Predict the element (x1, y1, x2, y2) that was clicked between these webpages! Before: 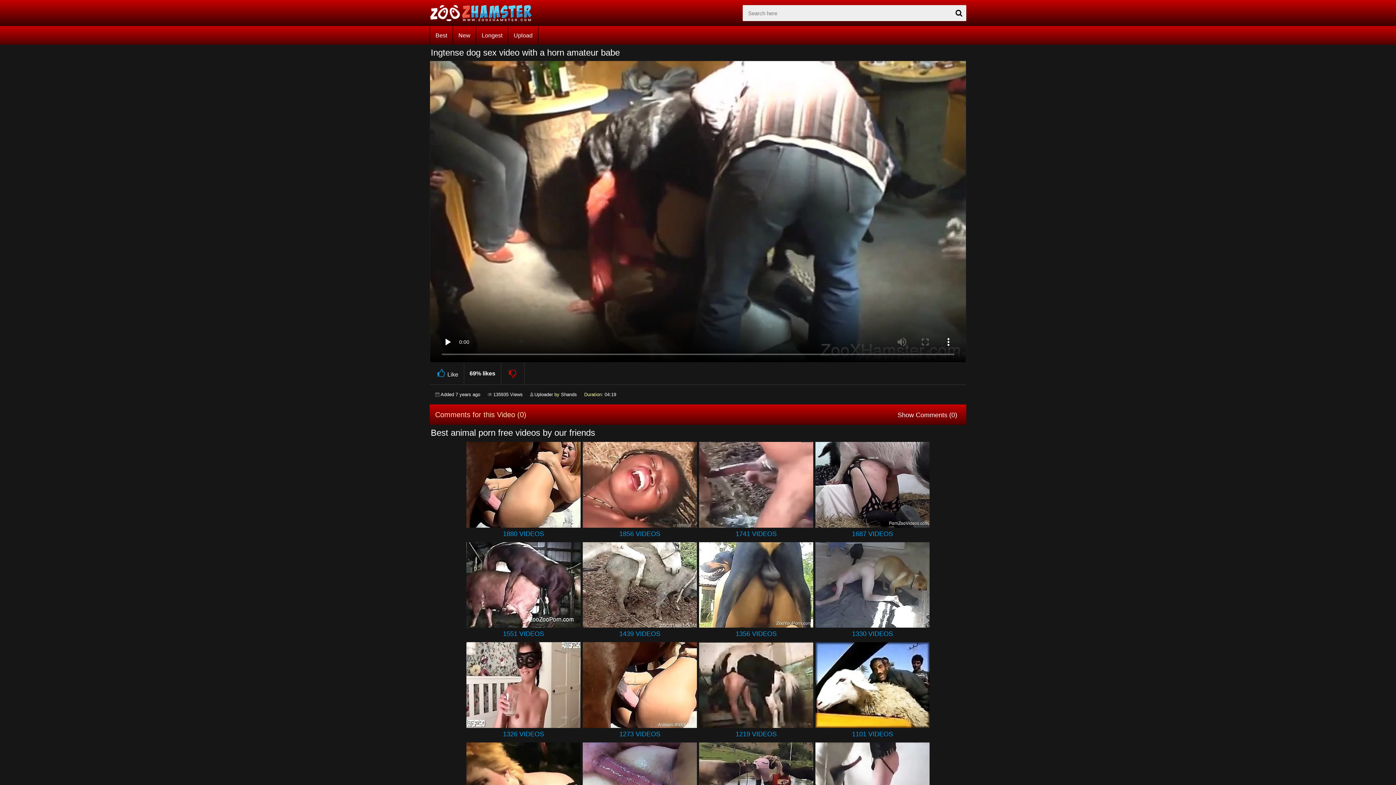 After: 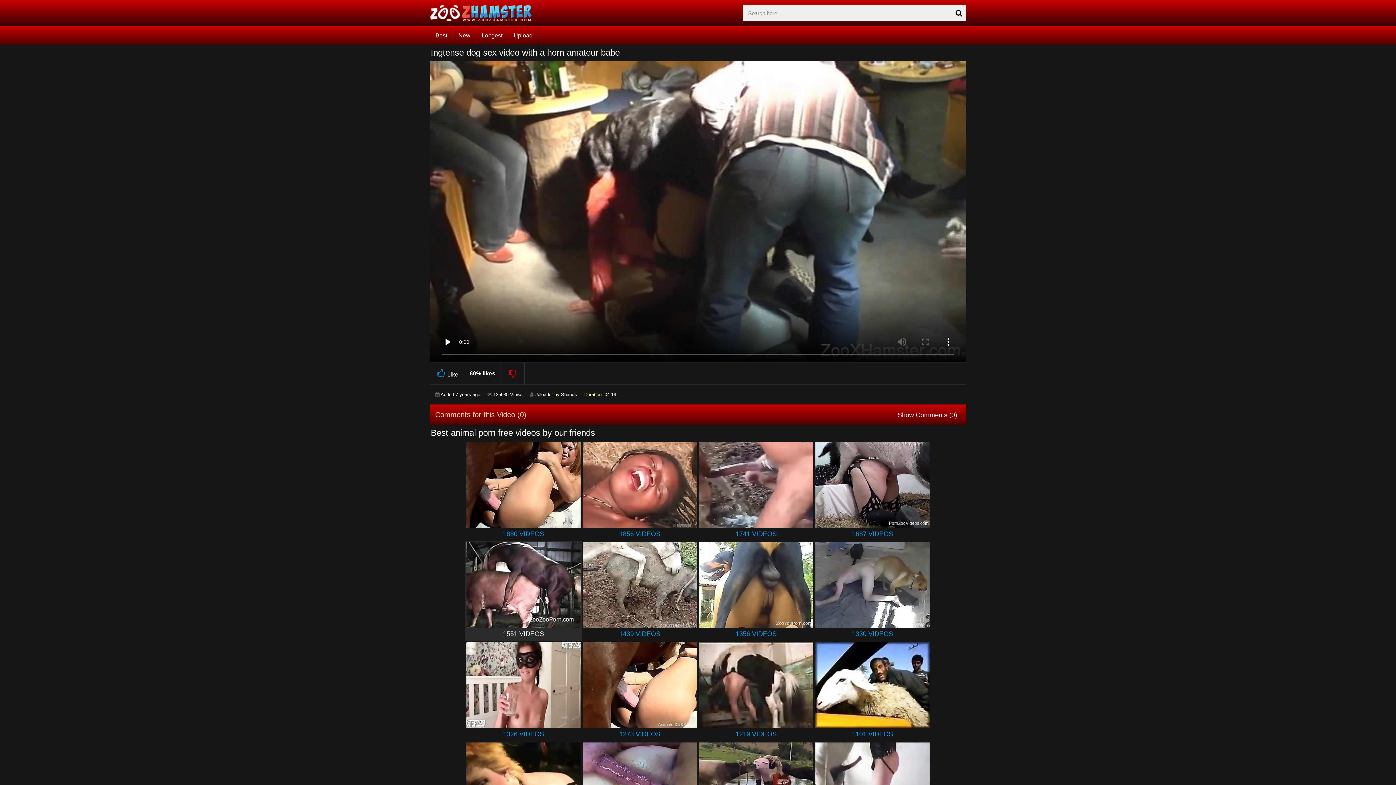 Action: label: 1551 VIDEOS bbox: (466, 628, 580, 640)